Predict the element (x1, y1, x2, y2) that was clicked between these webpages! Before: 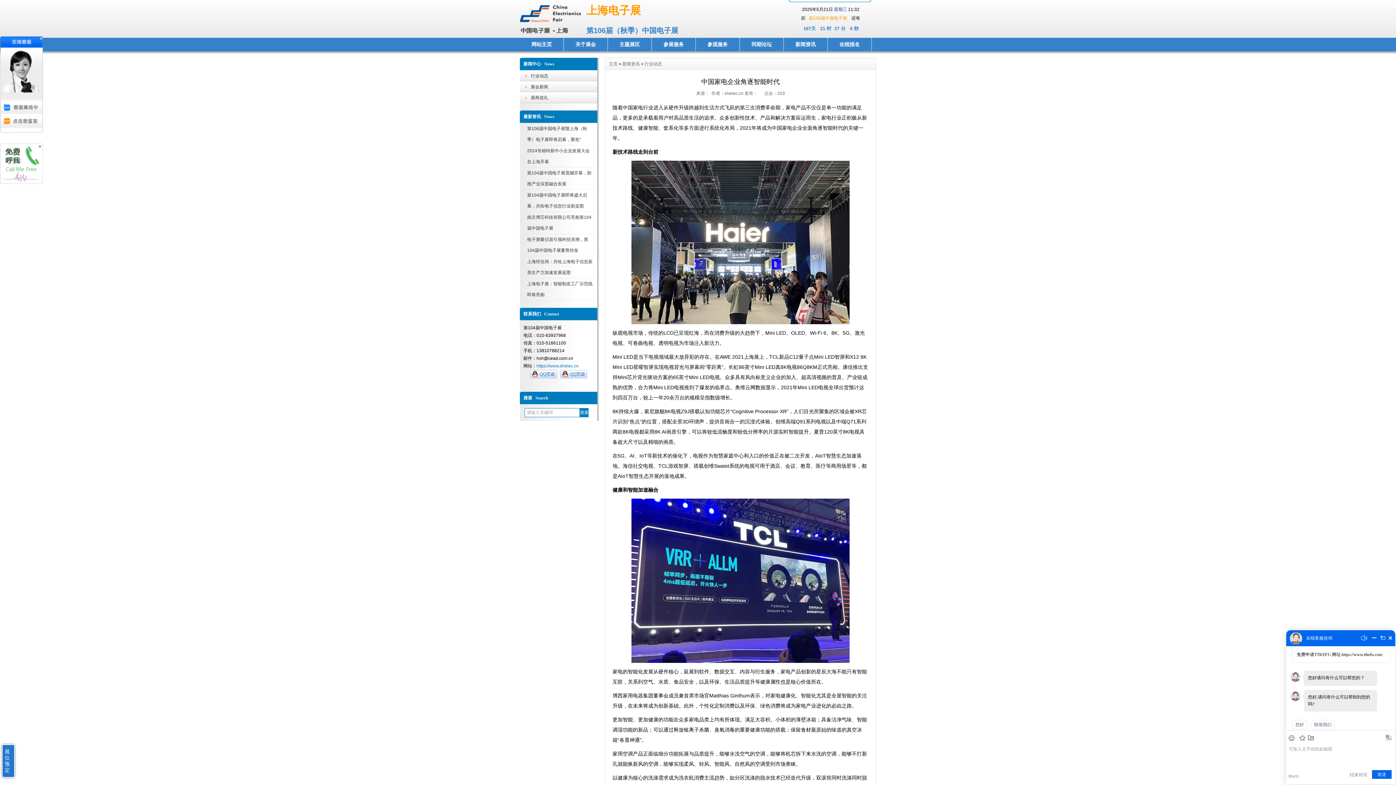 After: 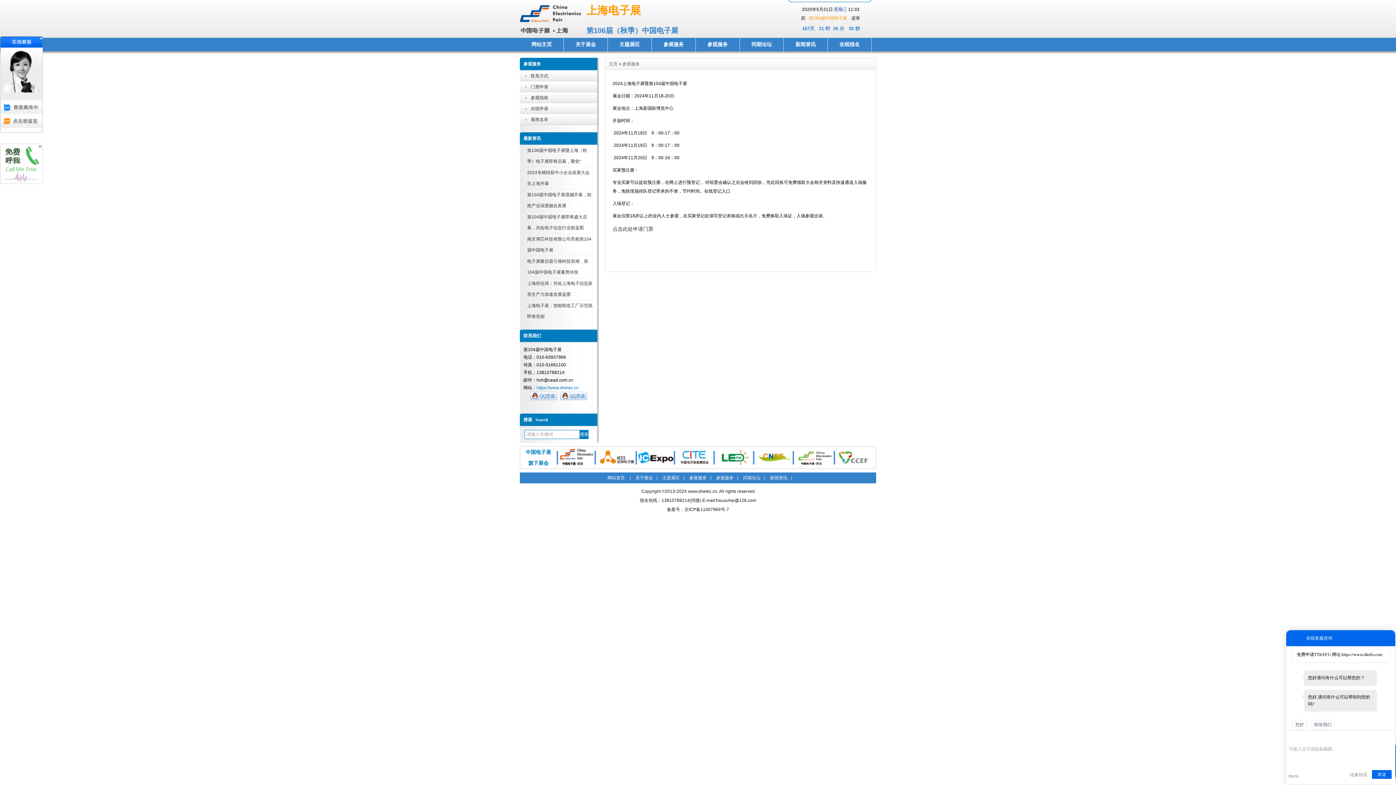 Action: label: 参观服务 bbox: (696, 37, 740, 51)